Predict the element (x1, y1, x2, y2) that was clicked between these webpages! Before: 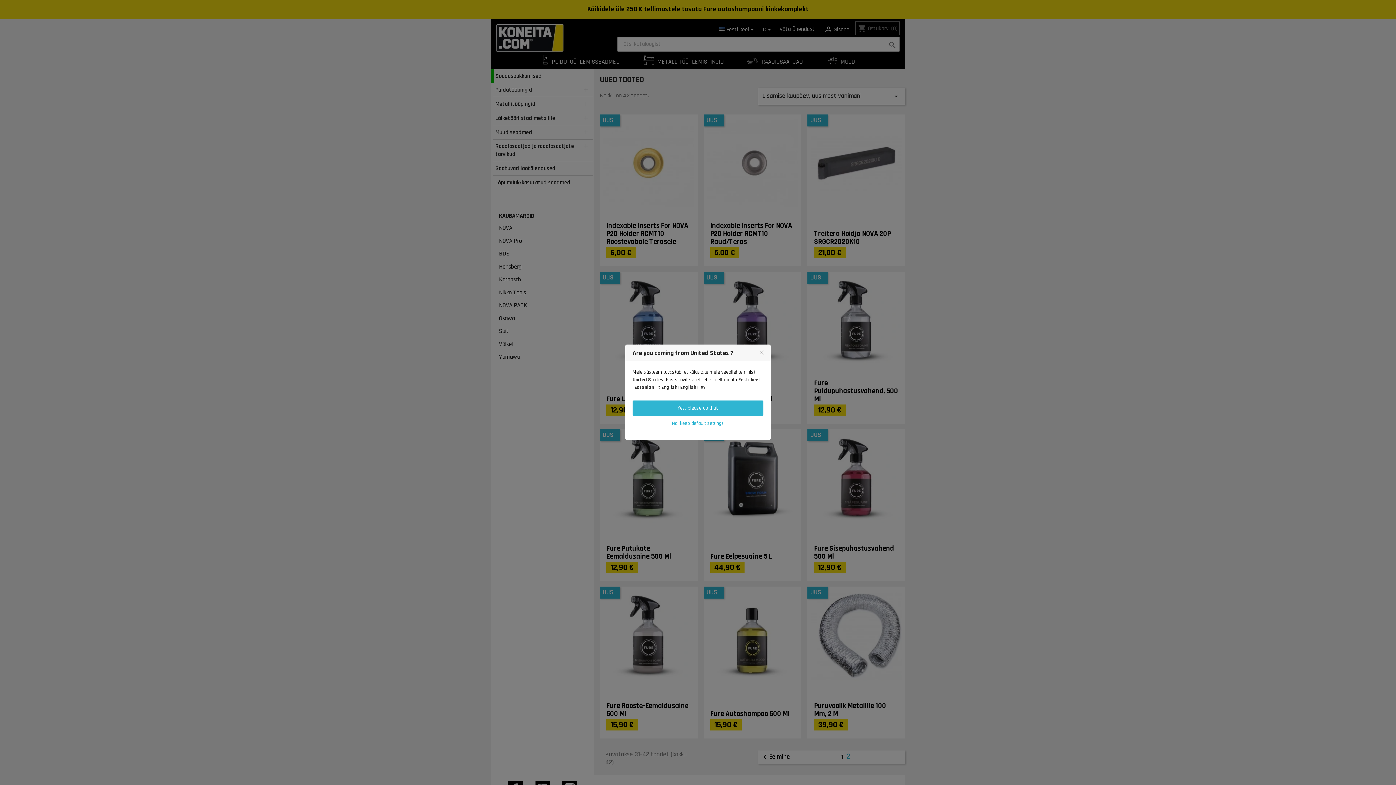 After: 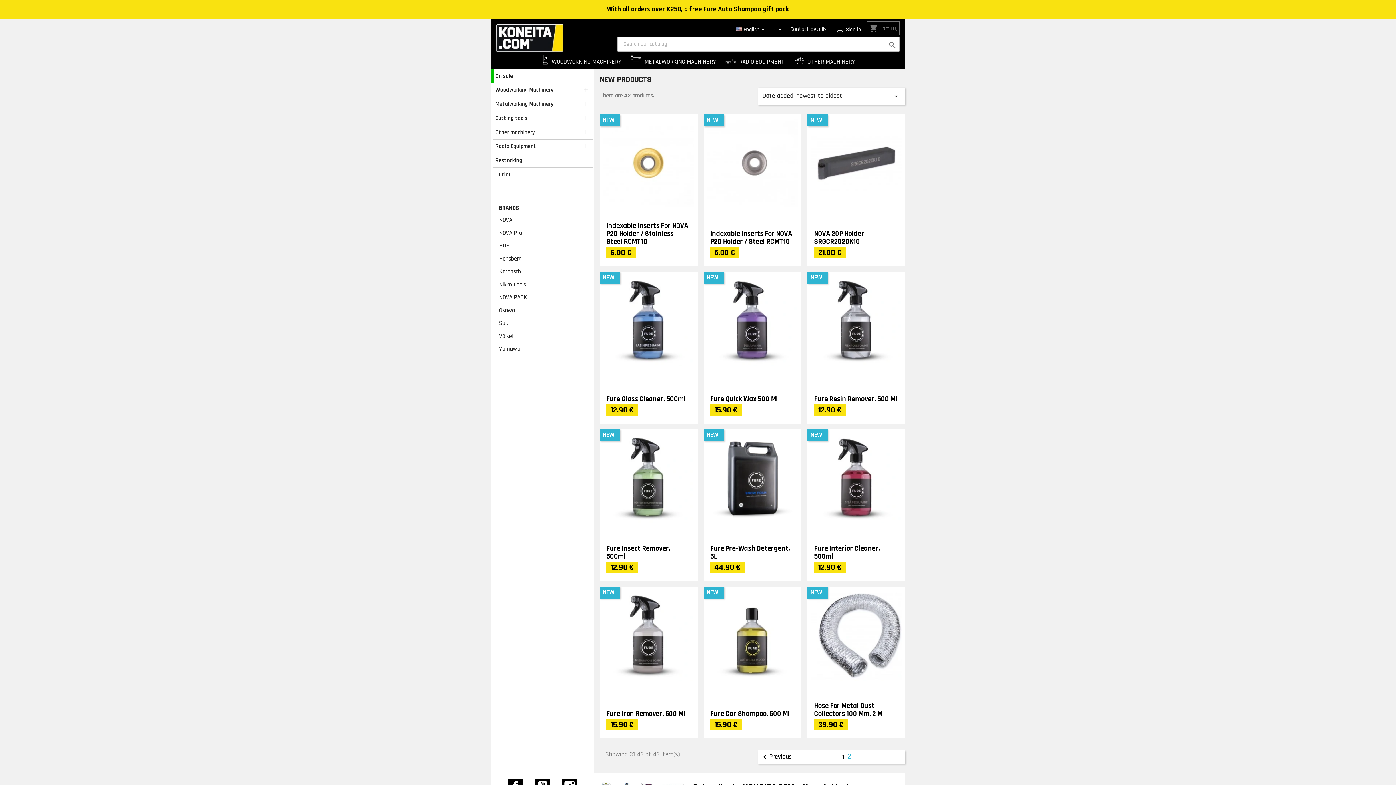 Action: bbox: (632, 400, 763, 416) label: Yes, please do that!